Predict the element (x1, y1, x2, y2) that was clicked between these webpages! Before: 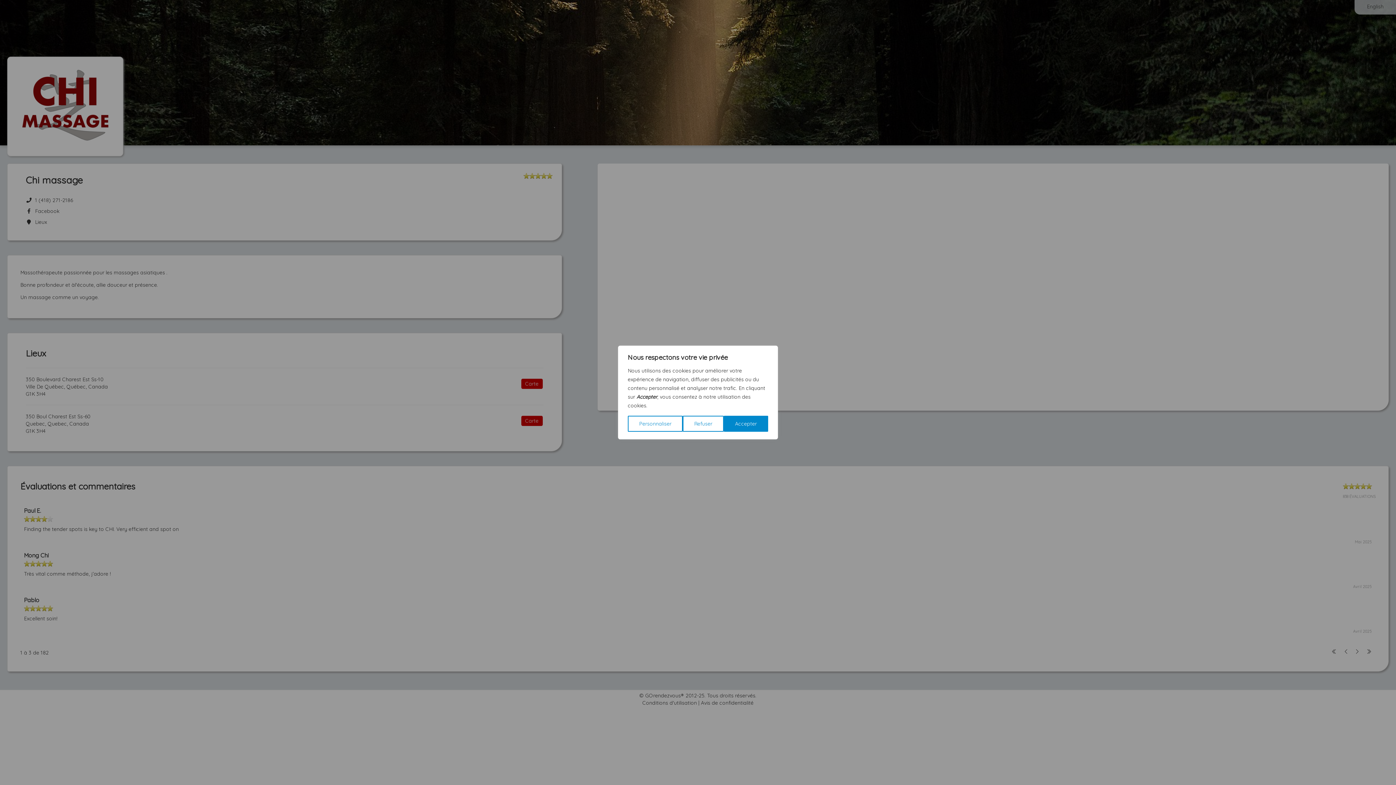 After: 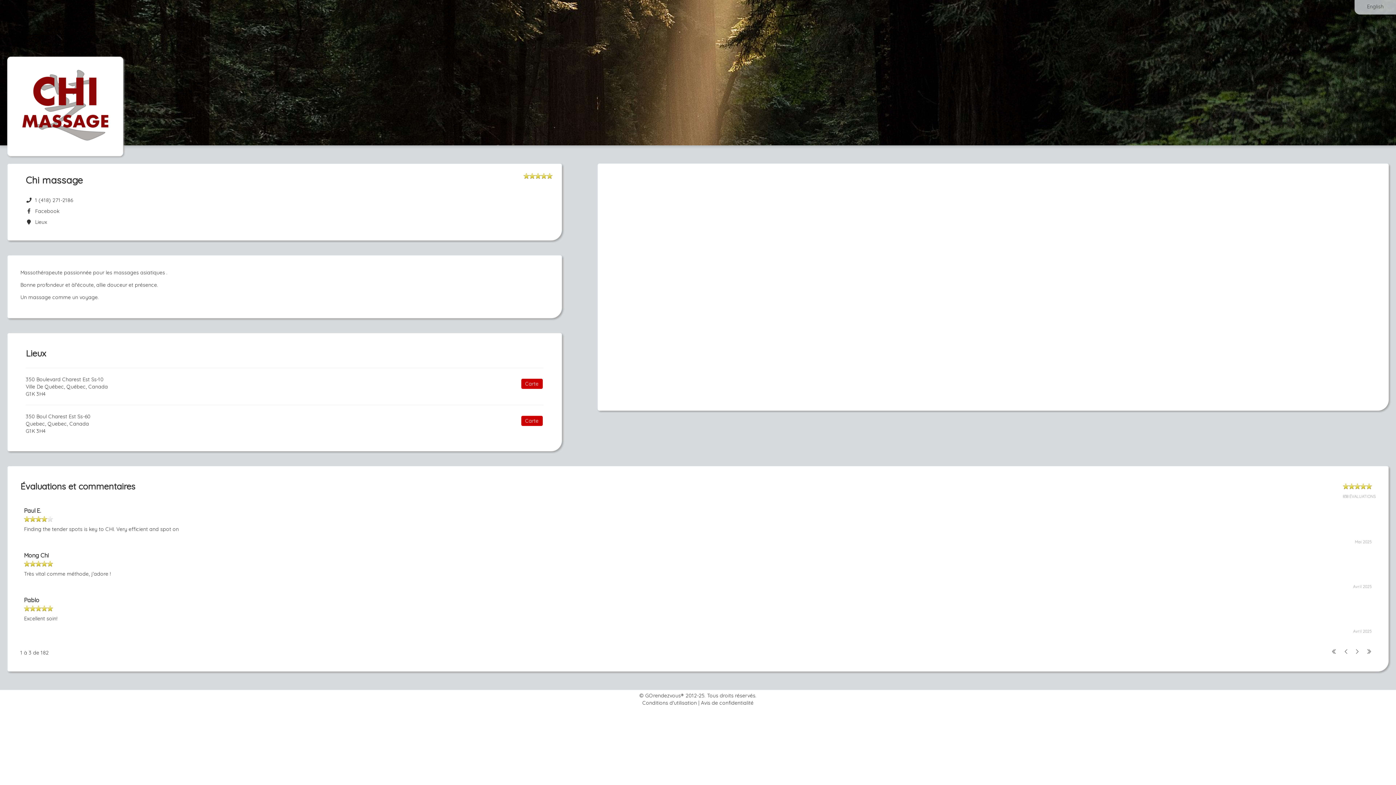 Action: label: Refuser bbox: (683, 416, 723, 432)